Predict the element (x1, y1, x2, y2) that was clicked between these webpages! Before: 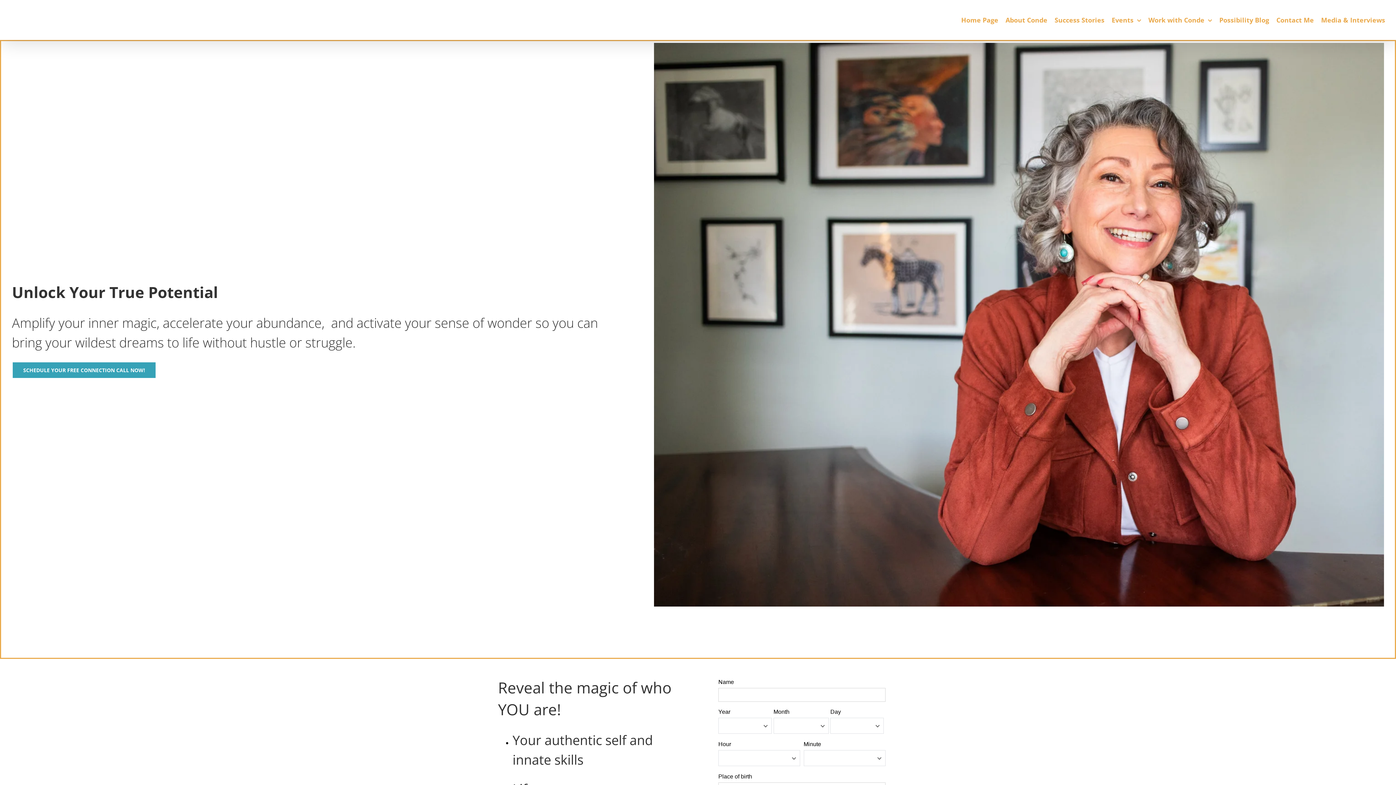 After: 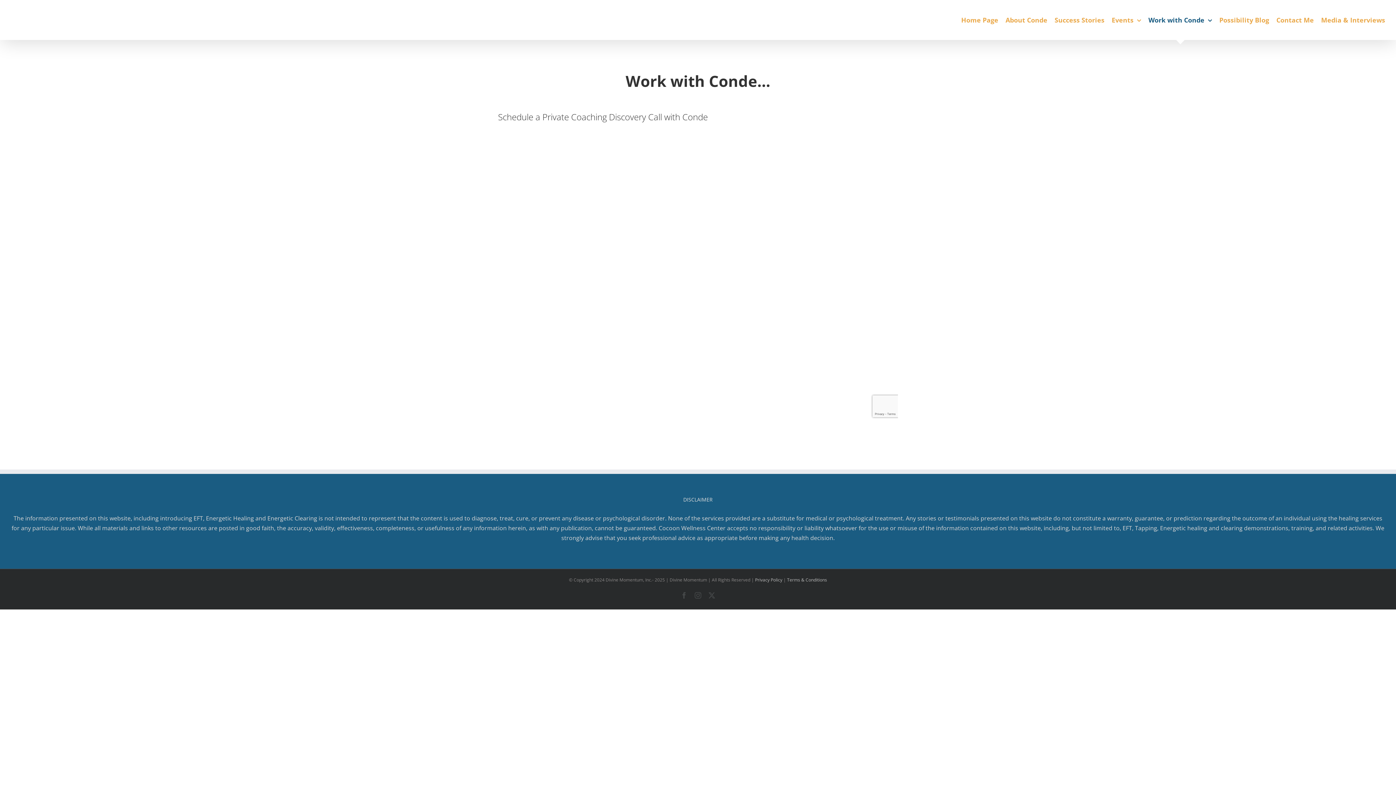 Action: label: Work with Conde bbox: (1148, 0, 1212, 40)